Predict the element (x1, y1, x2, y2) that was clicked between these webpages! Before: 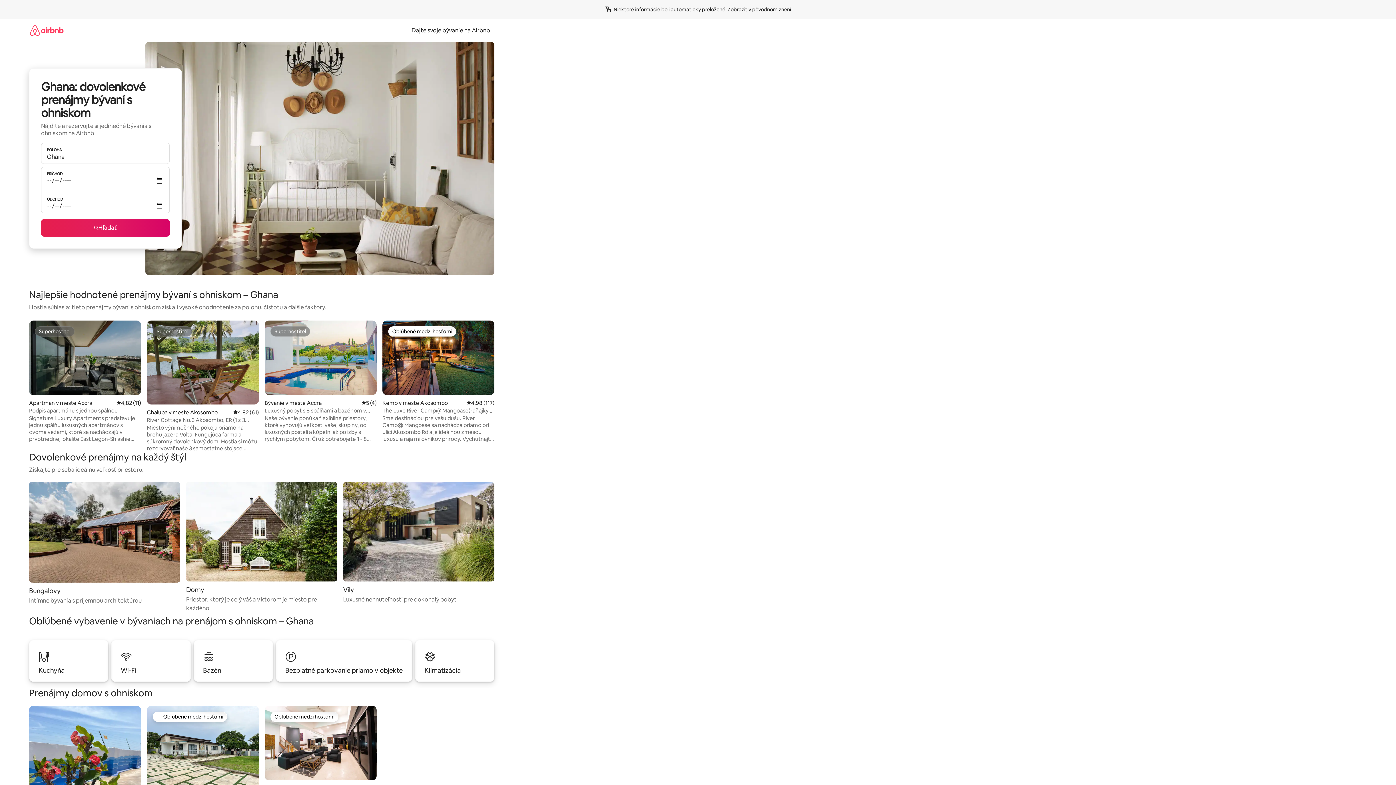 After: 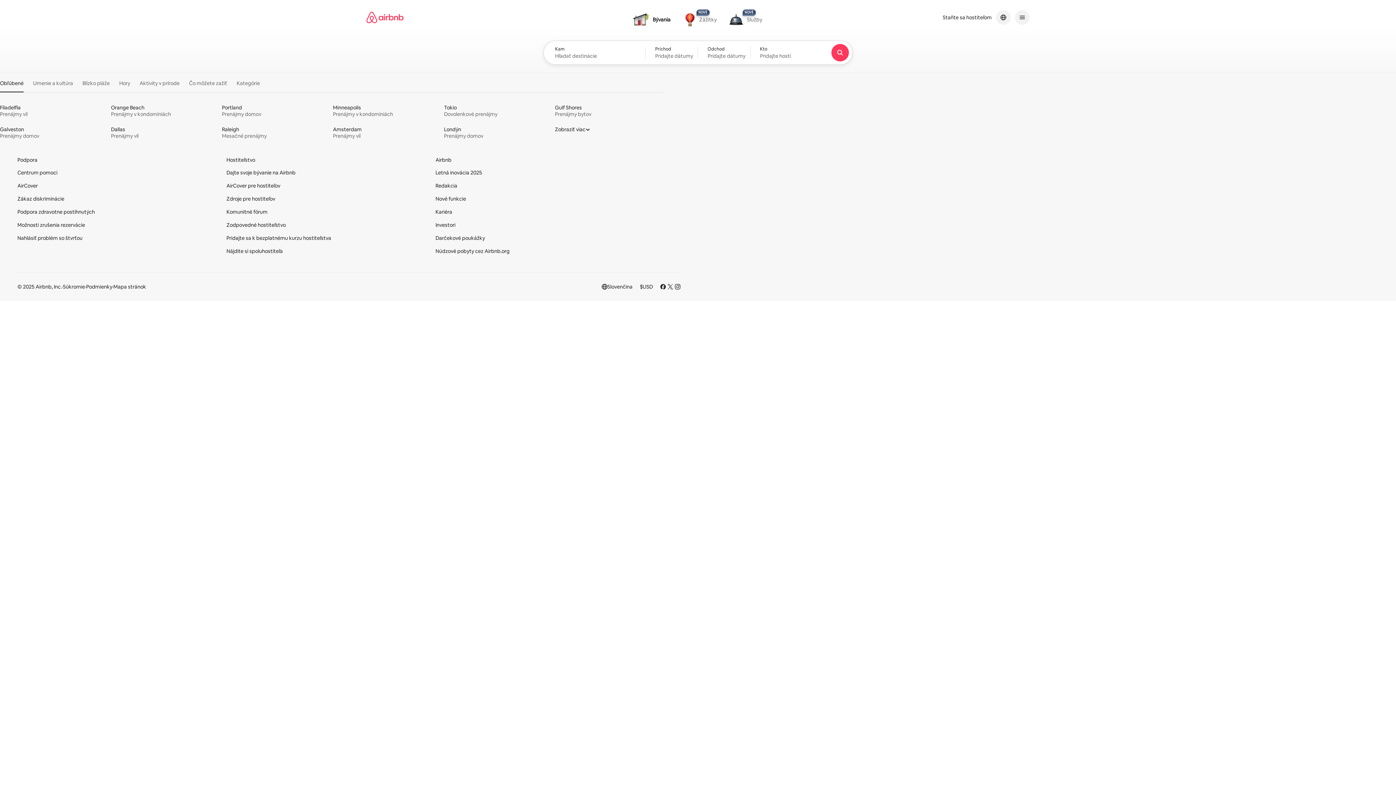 Action: bbox: (29, 18, 63, 41)